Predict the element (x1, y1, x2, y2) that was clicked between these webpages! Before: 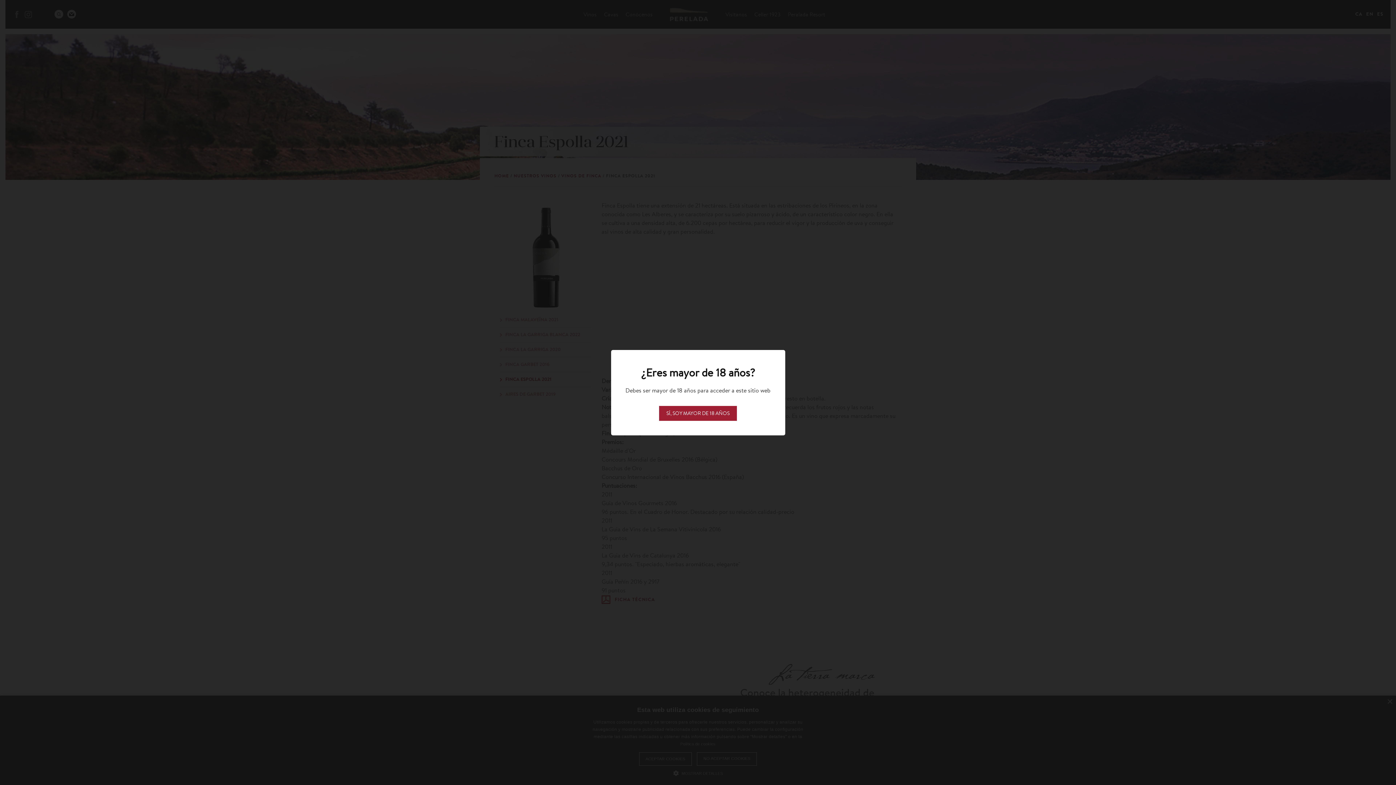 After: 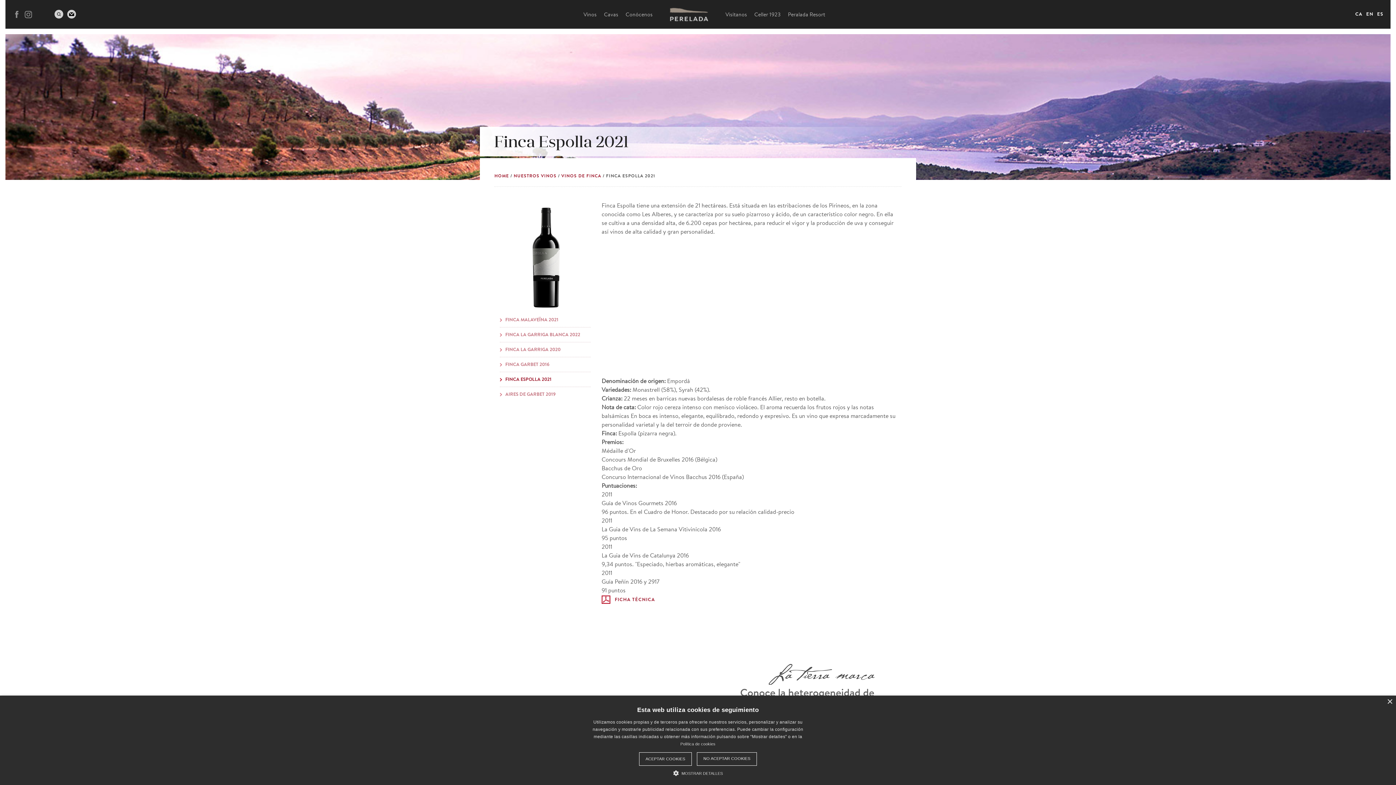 Action: bbox: (659, 406, 737, 420) label: SÍ, SOY MAYOR DE 18 AÑOS